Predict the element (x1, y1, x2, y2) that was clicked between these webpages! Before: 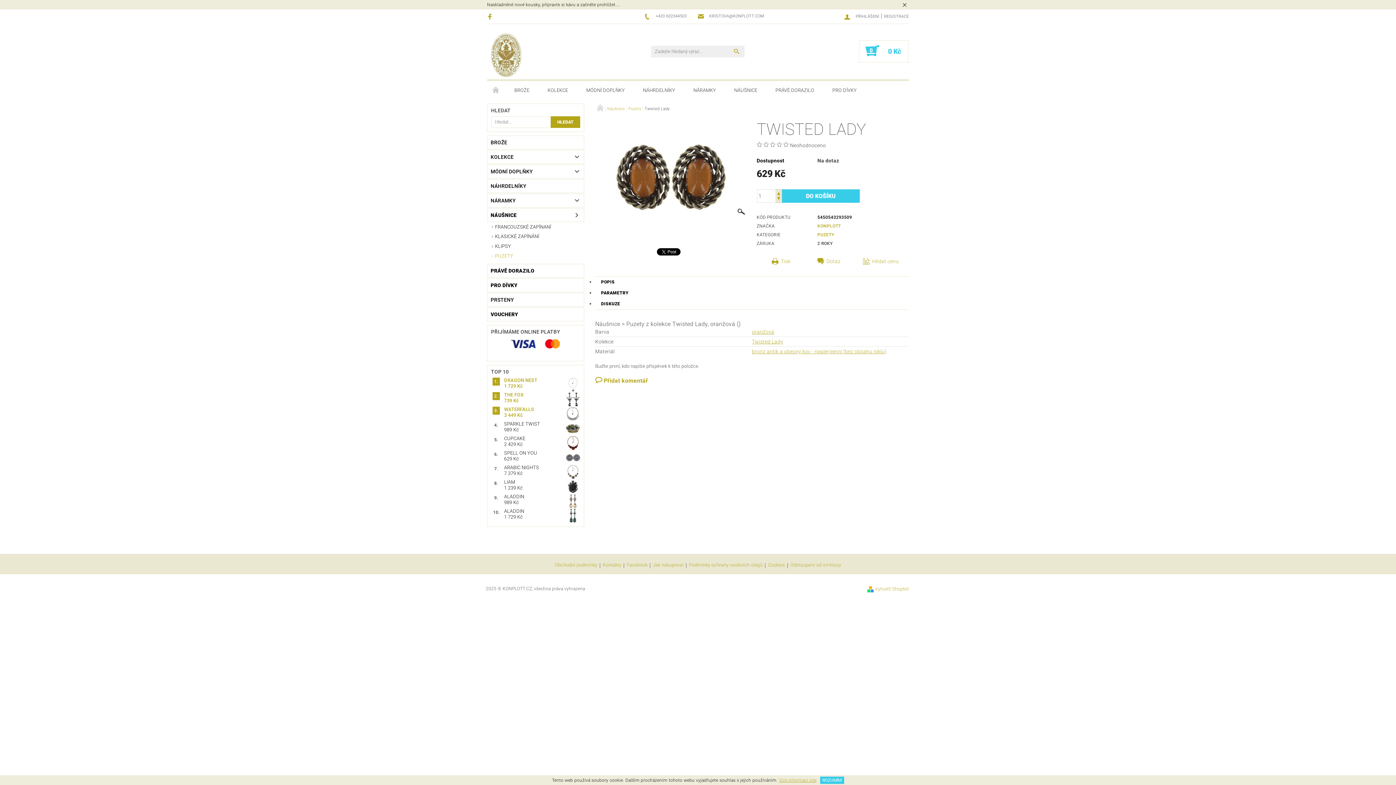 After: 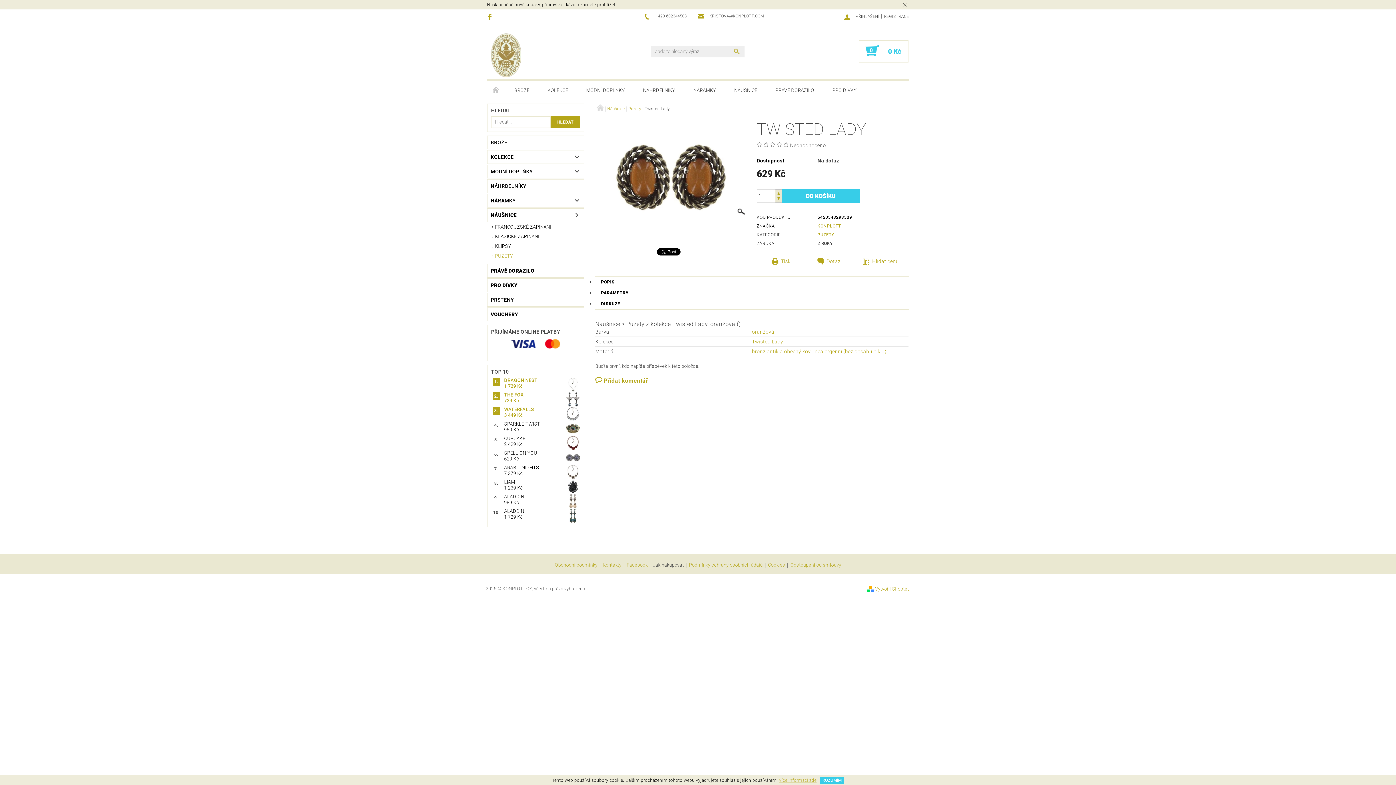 Action: bbox: (652, 562, 683, 568) label: Jak nakupovat